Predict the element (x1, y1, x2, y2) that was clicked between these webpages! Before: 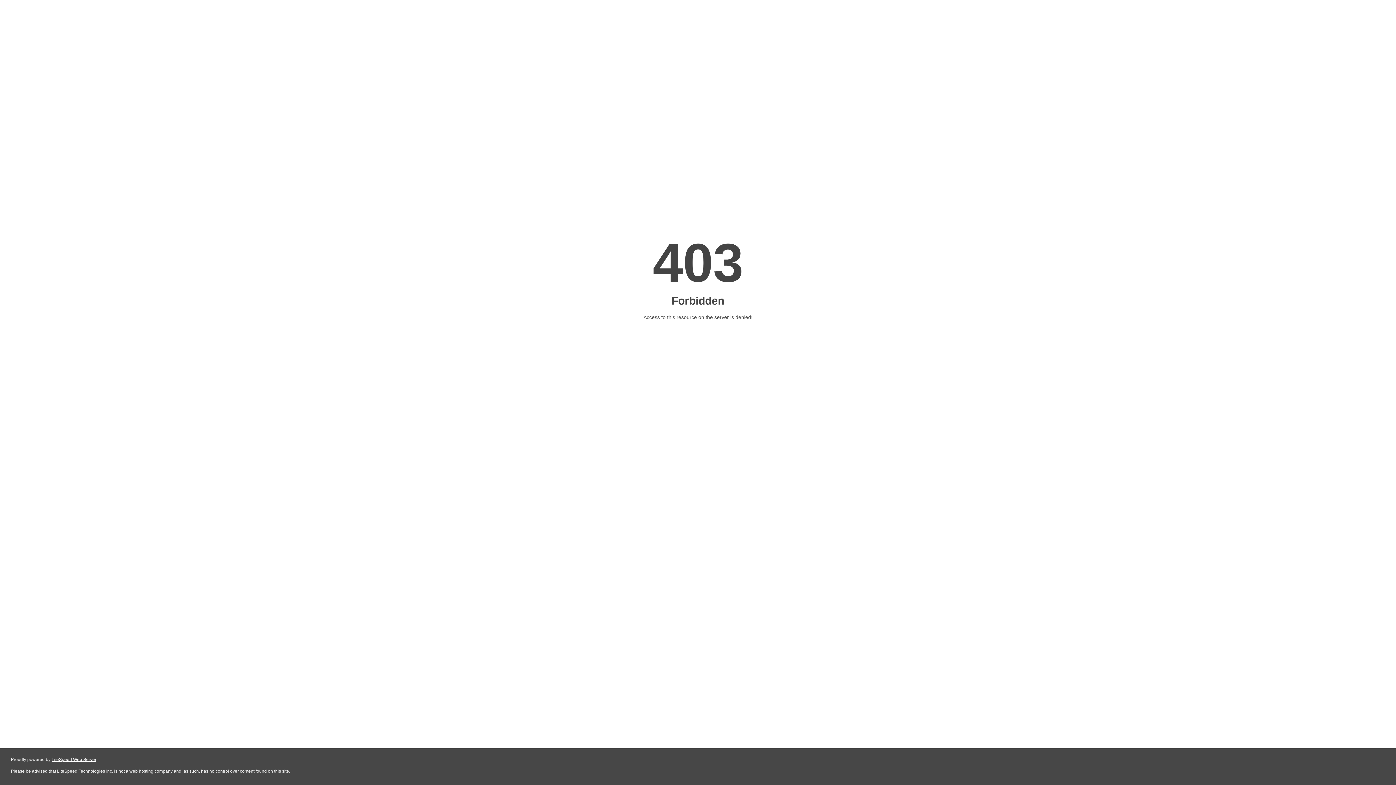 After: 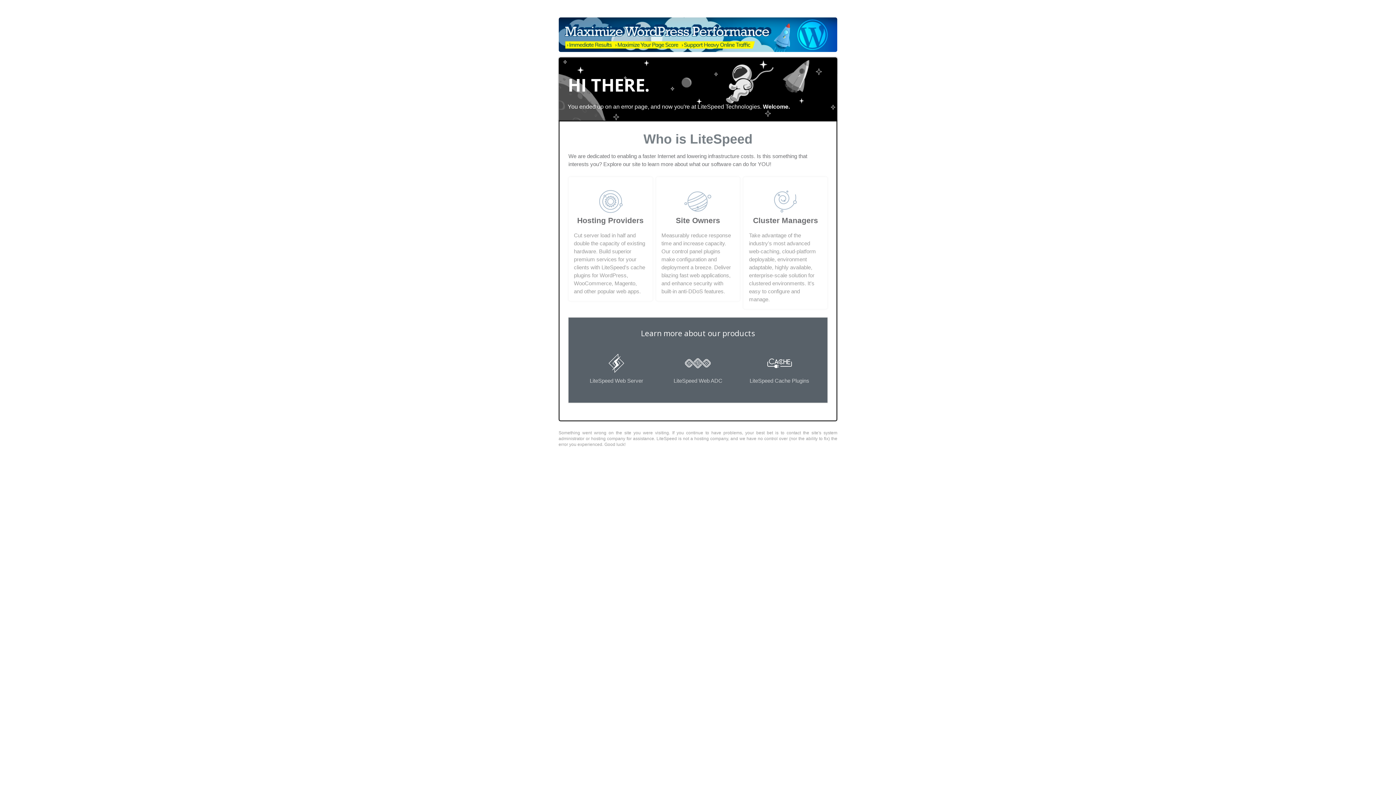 Action: bbox: (51, 757, 96, 762) label: LiteSpeed Web Server